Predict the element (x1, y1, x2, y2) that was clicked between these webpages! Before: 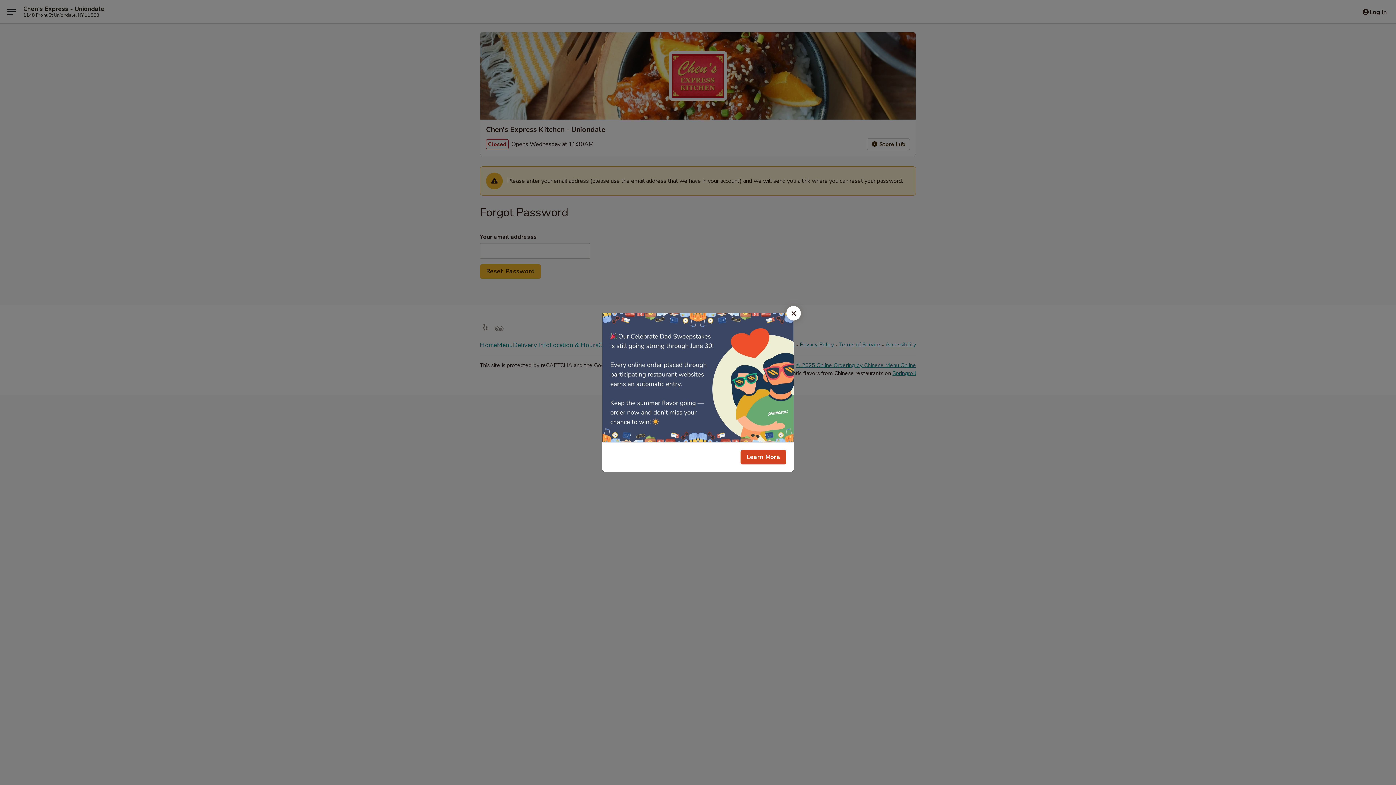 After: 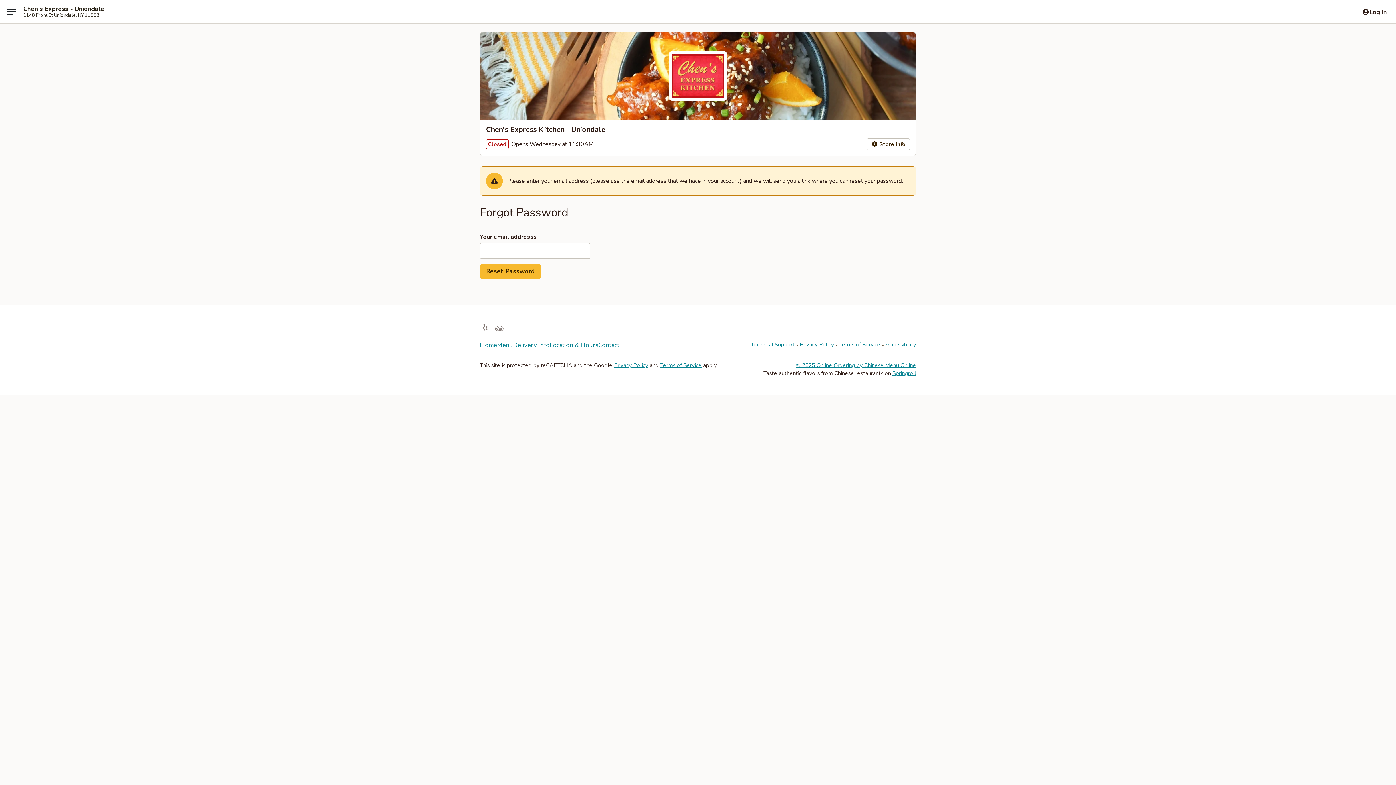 Action: bbox: (786, 306, 801, 320) label: Close